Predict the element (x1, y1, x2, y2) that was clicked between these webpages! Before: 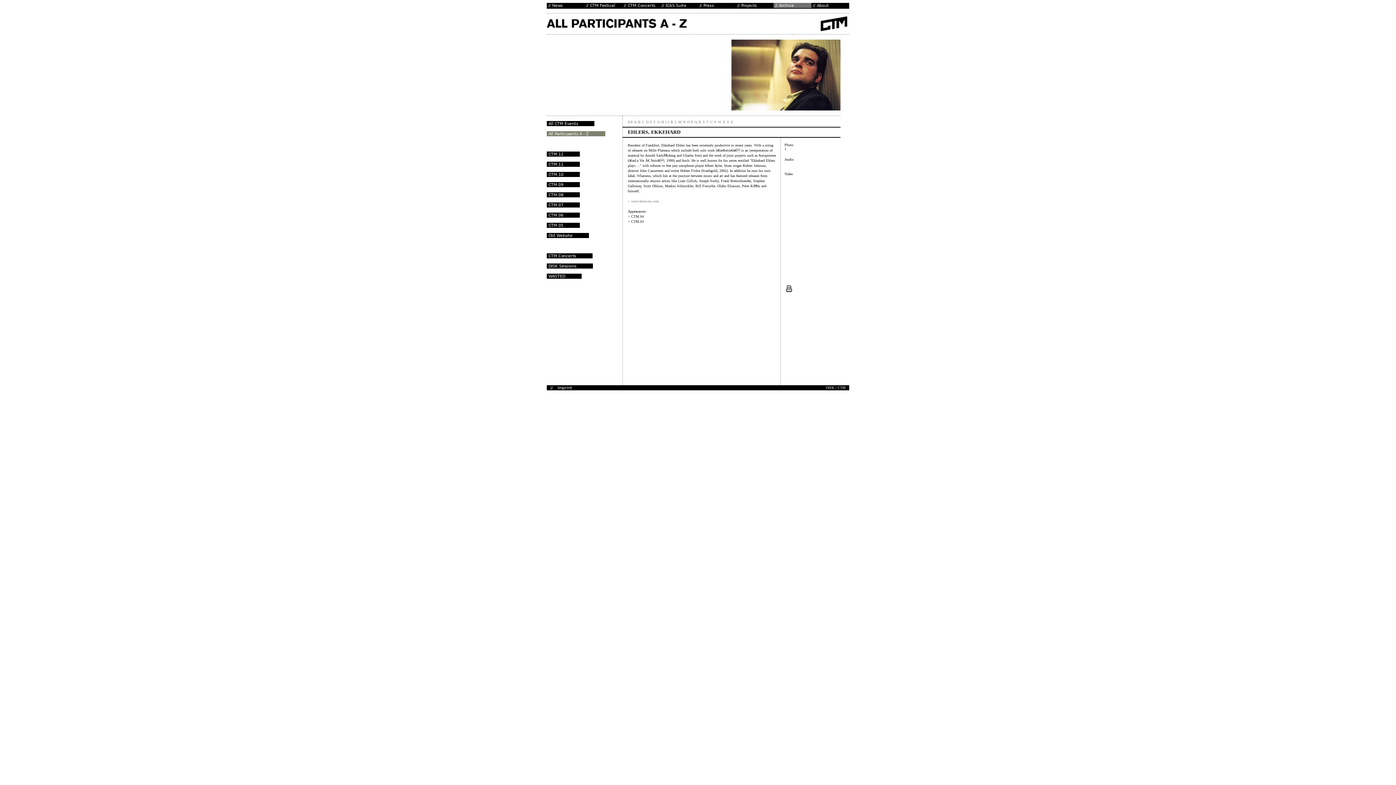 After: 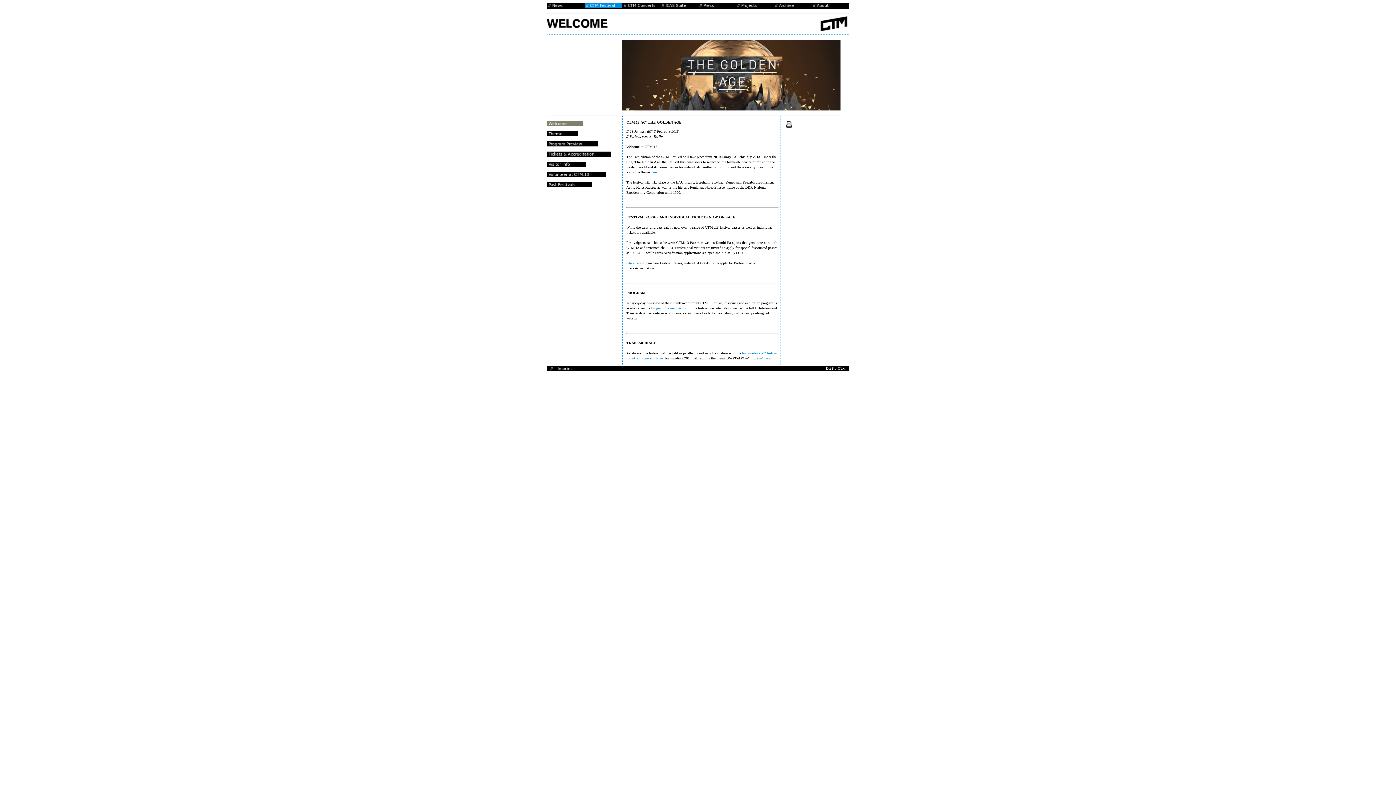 Action: bbox: (584, 4, 622, 8)